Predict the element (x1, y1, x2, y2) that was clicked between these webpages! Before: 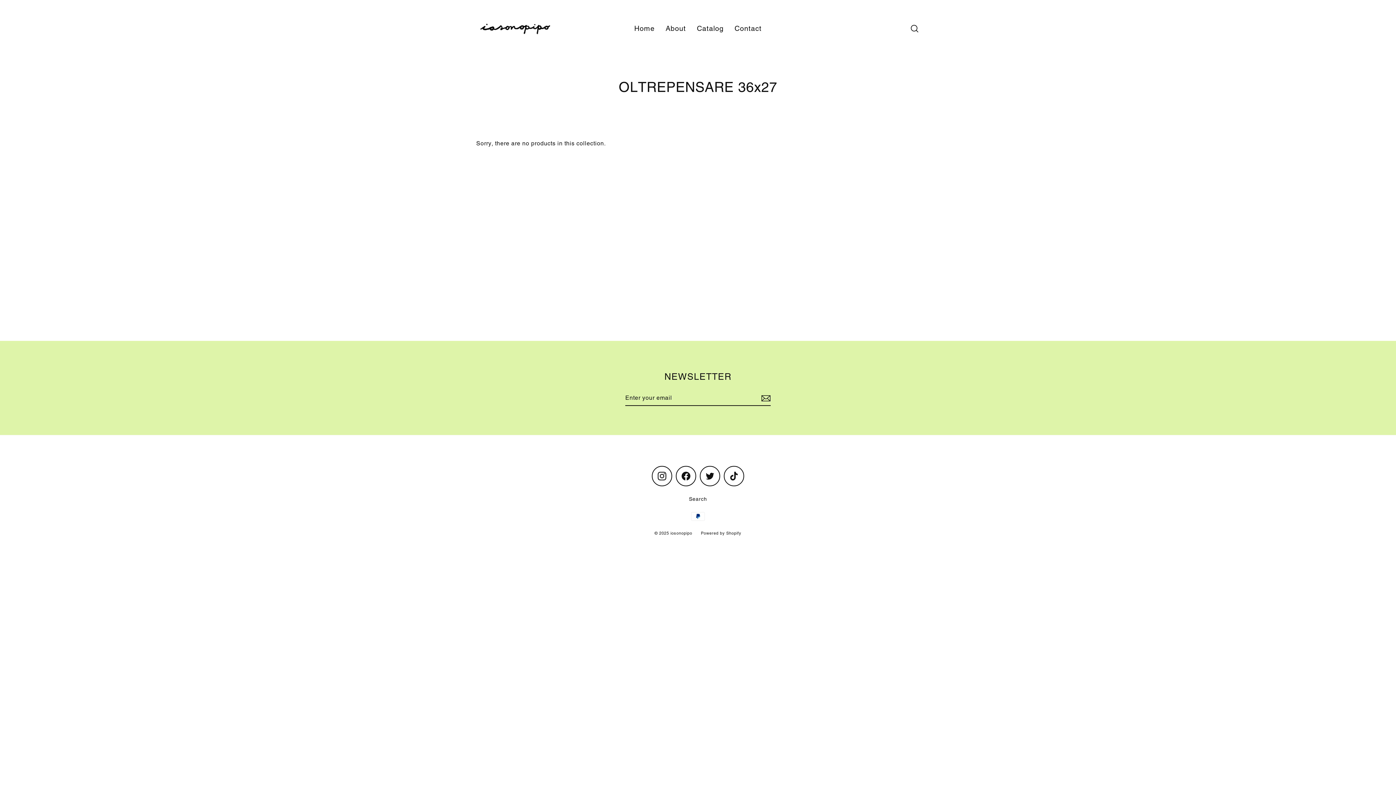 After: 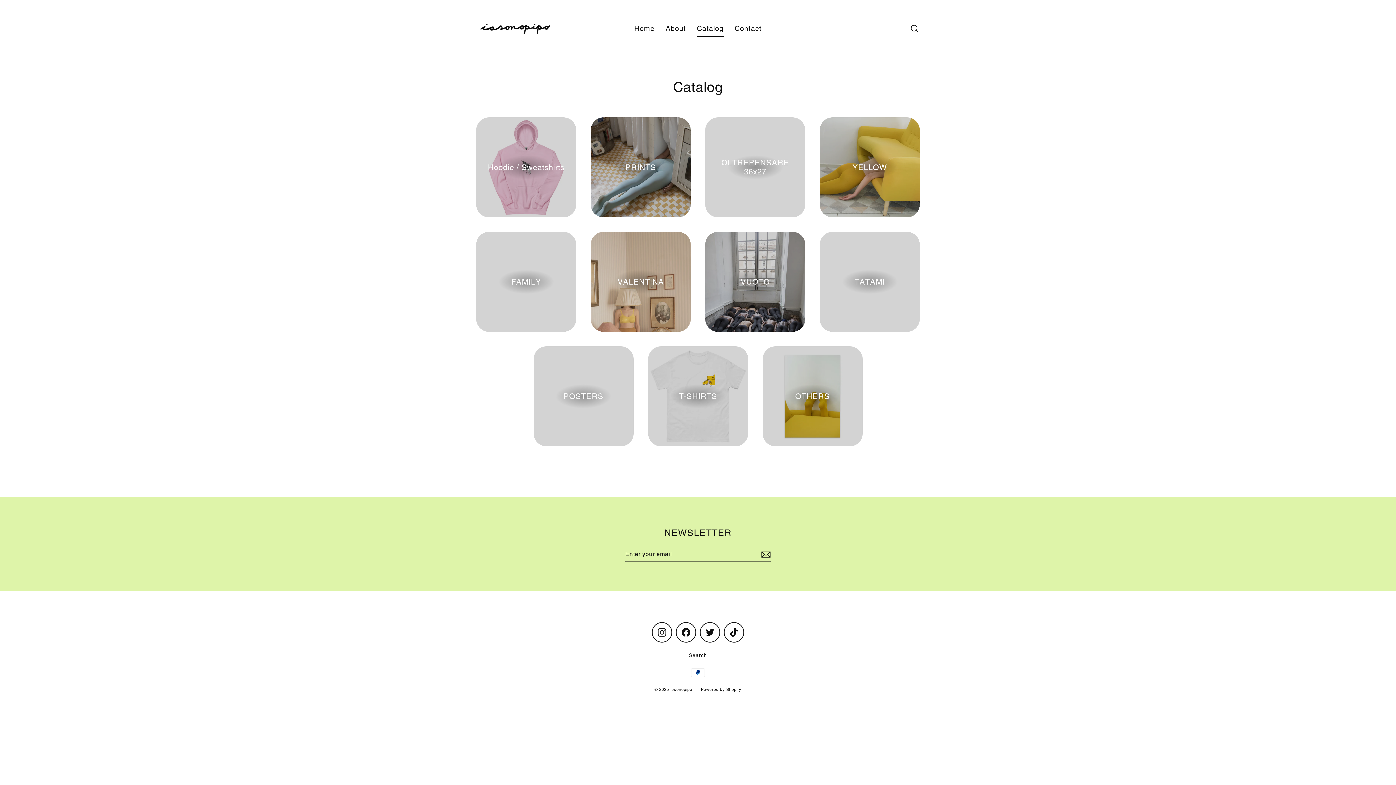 Action: label: Catalog bbox: (691, 20, 729, 36)